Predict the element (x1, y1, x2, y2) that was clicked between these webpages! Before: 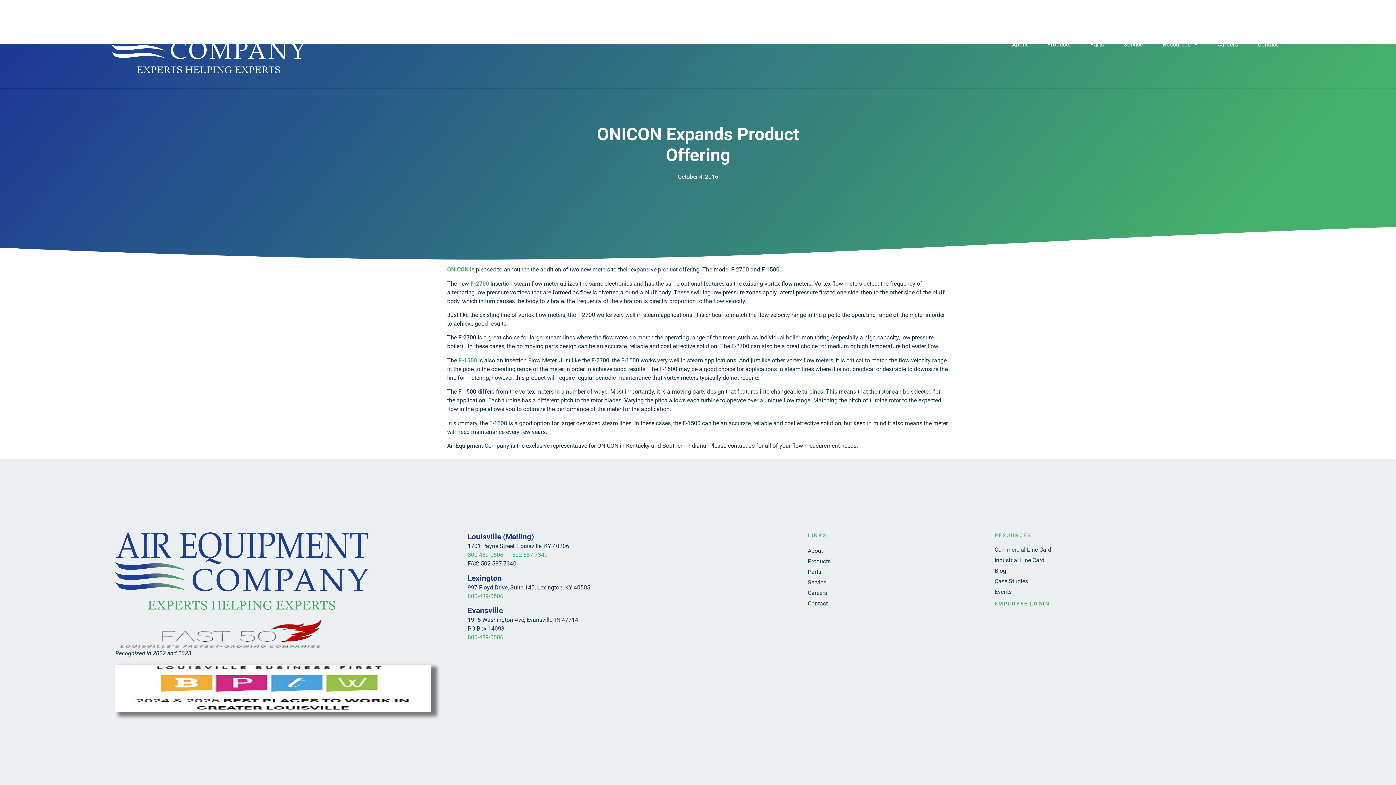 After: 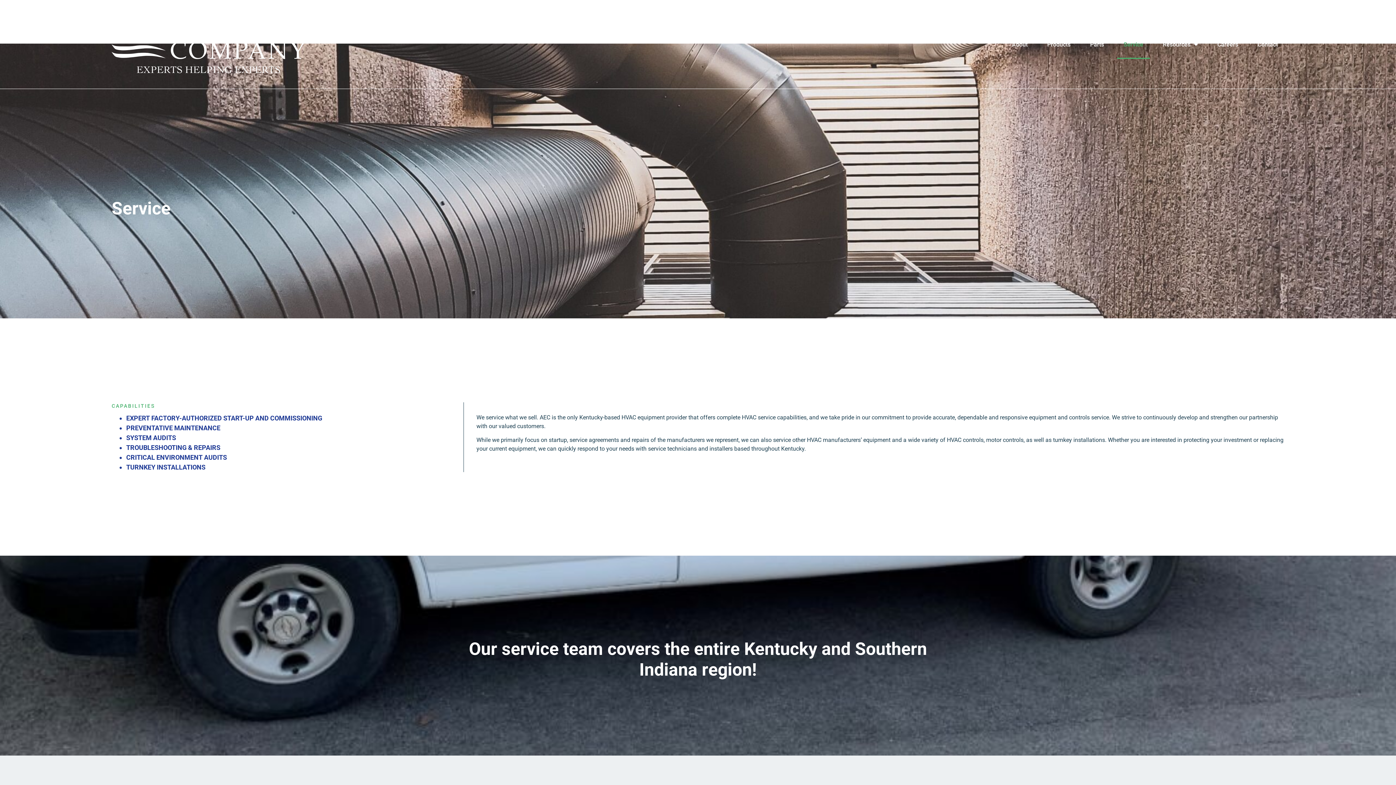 Action: label: Service bbox: (1117, 30, 1150, 58)